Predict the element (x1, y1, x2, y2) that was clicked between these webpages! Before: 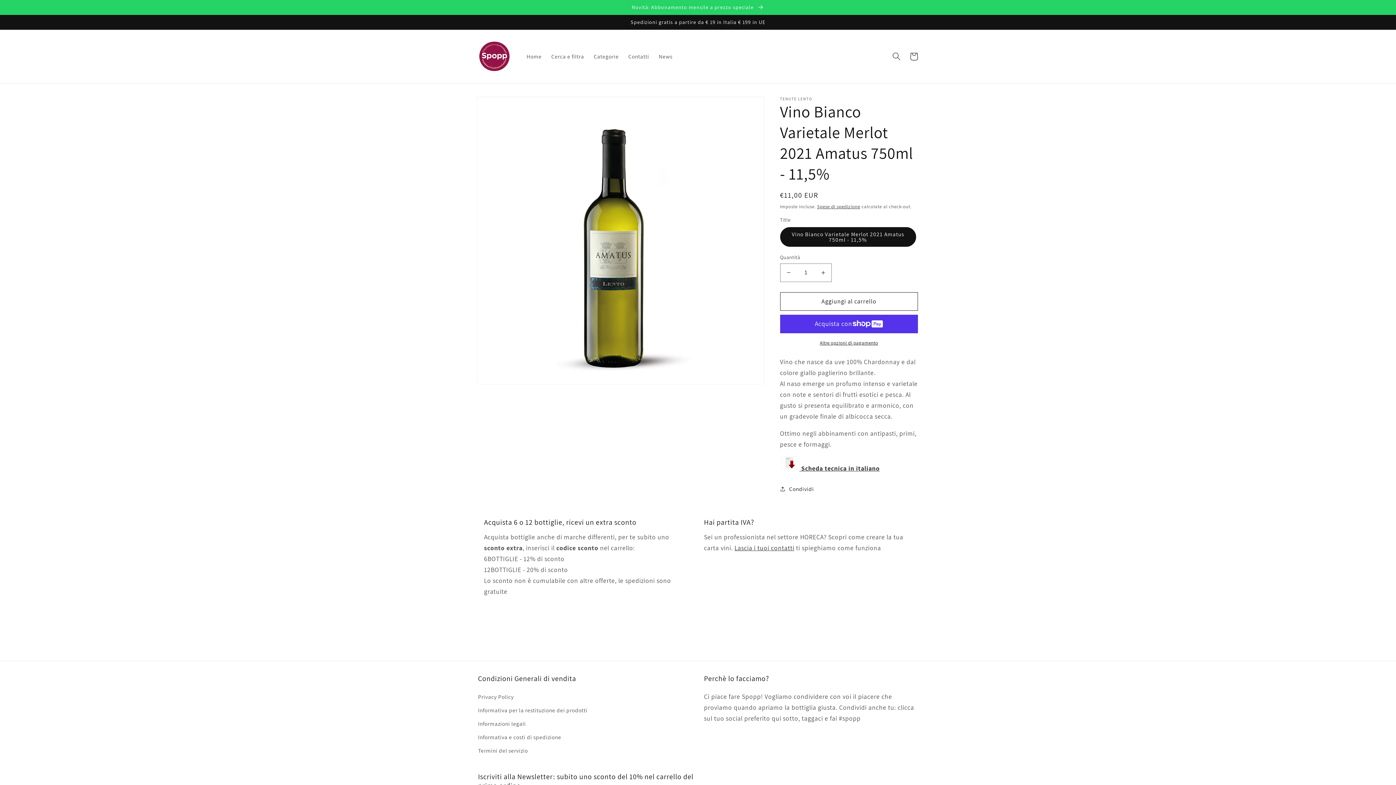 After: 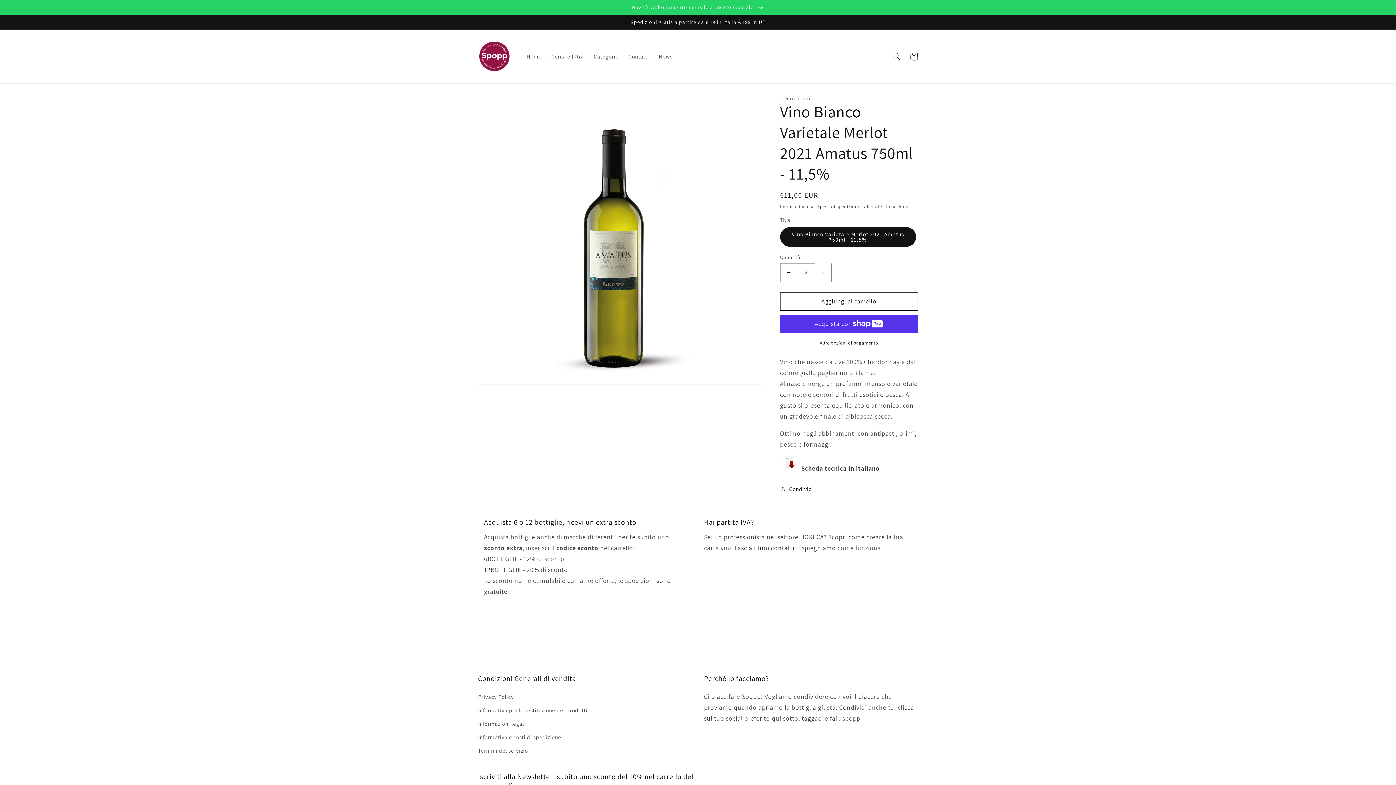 Action: label: Aumenta quantità per Vino Bianco Varietale Merlot 2021 Amatus 750ml - 11,5% bbox: (815, 263, 831, 282)